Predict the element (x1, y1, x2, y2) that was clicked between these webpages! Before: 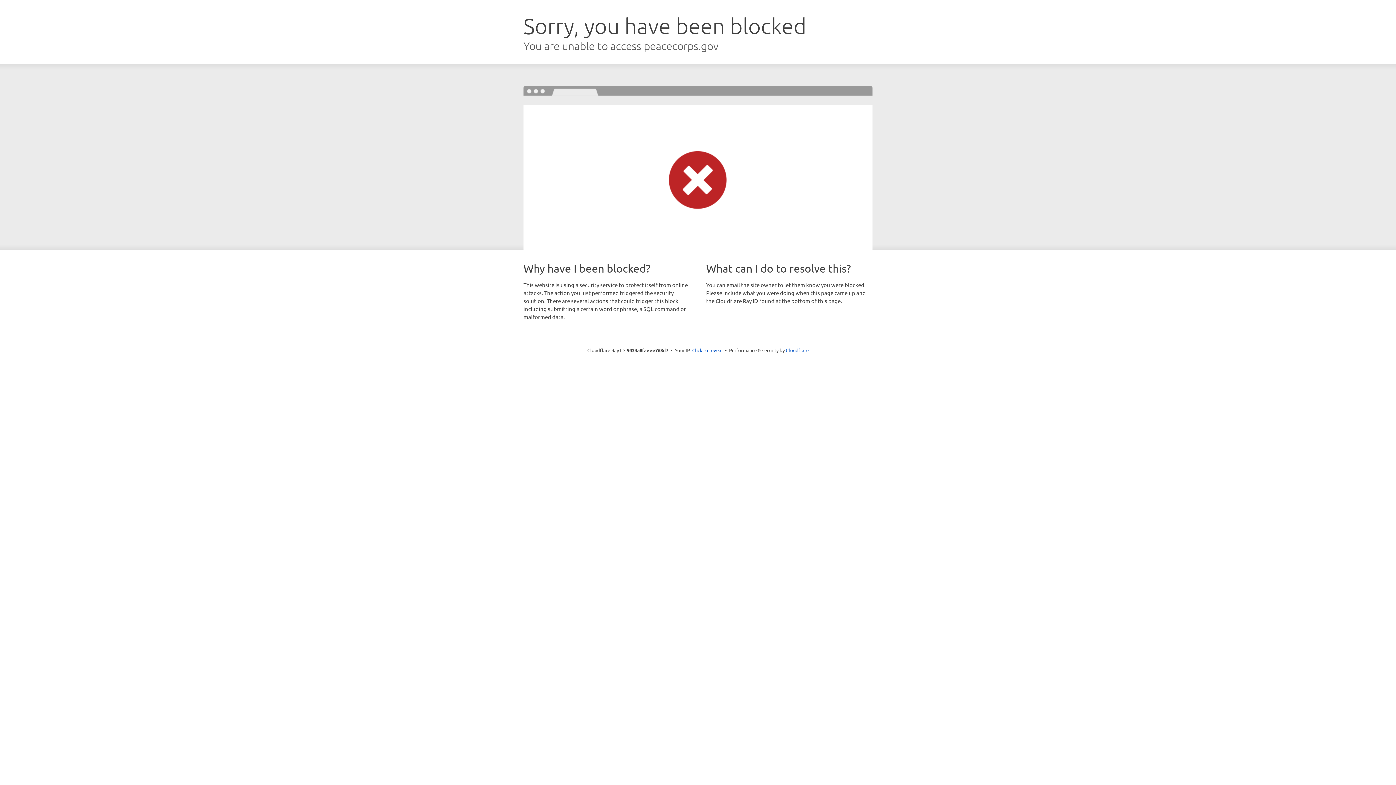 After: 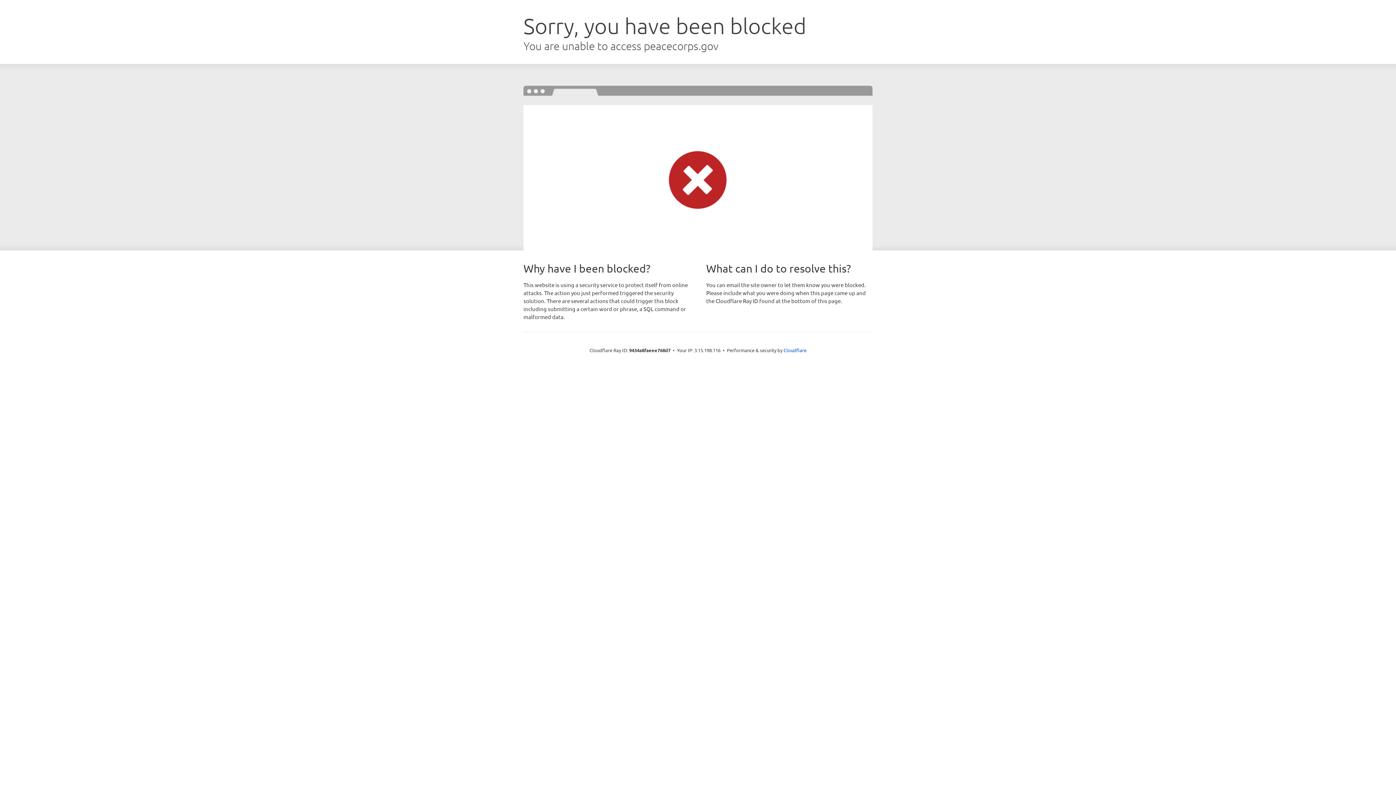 Action: bbox: (692, 346, 722, 353) label: Click to reveal